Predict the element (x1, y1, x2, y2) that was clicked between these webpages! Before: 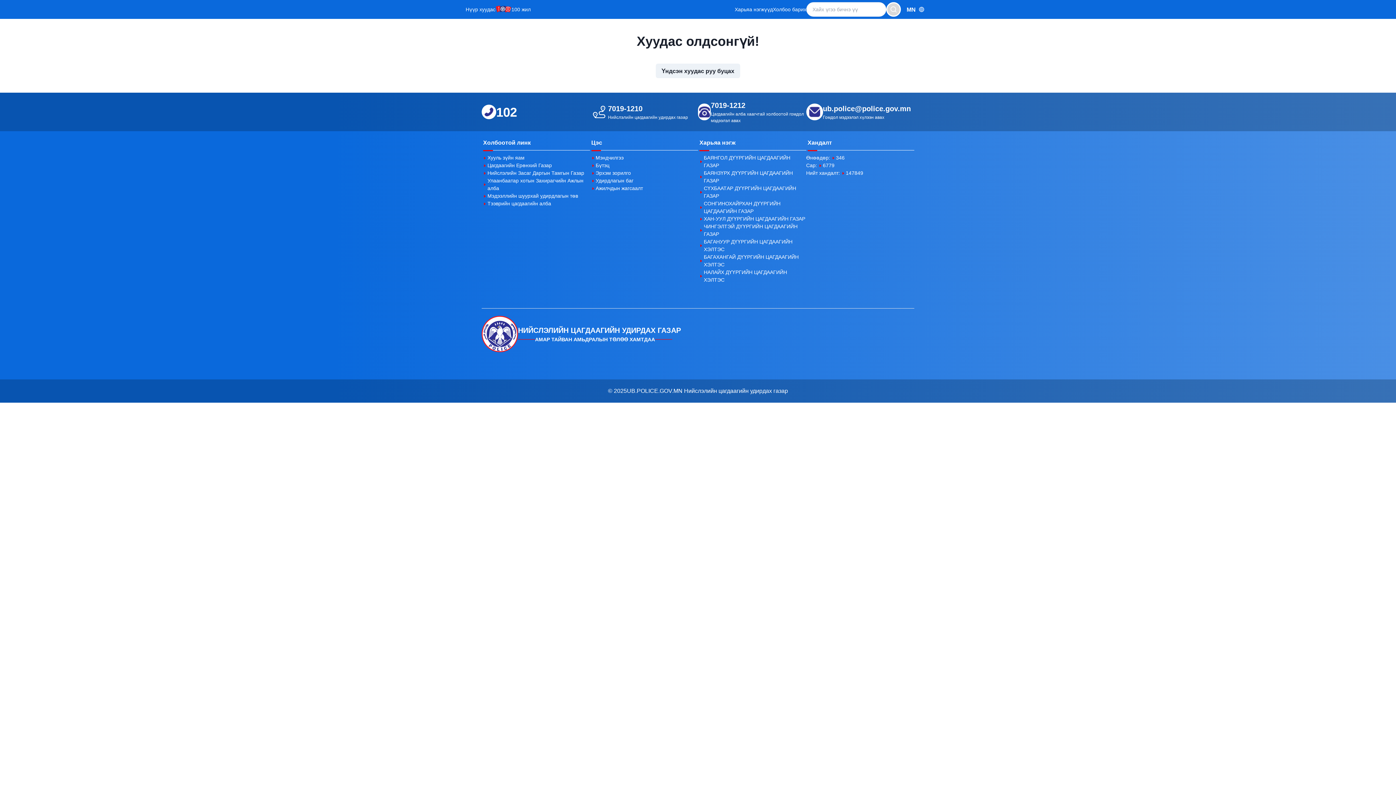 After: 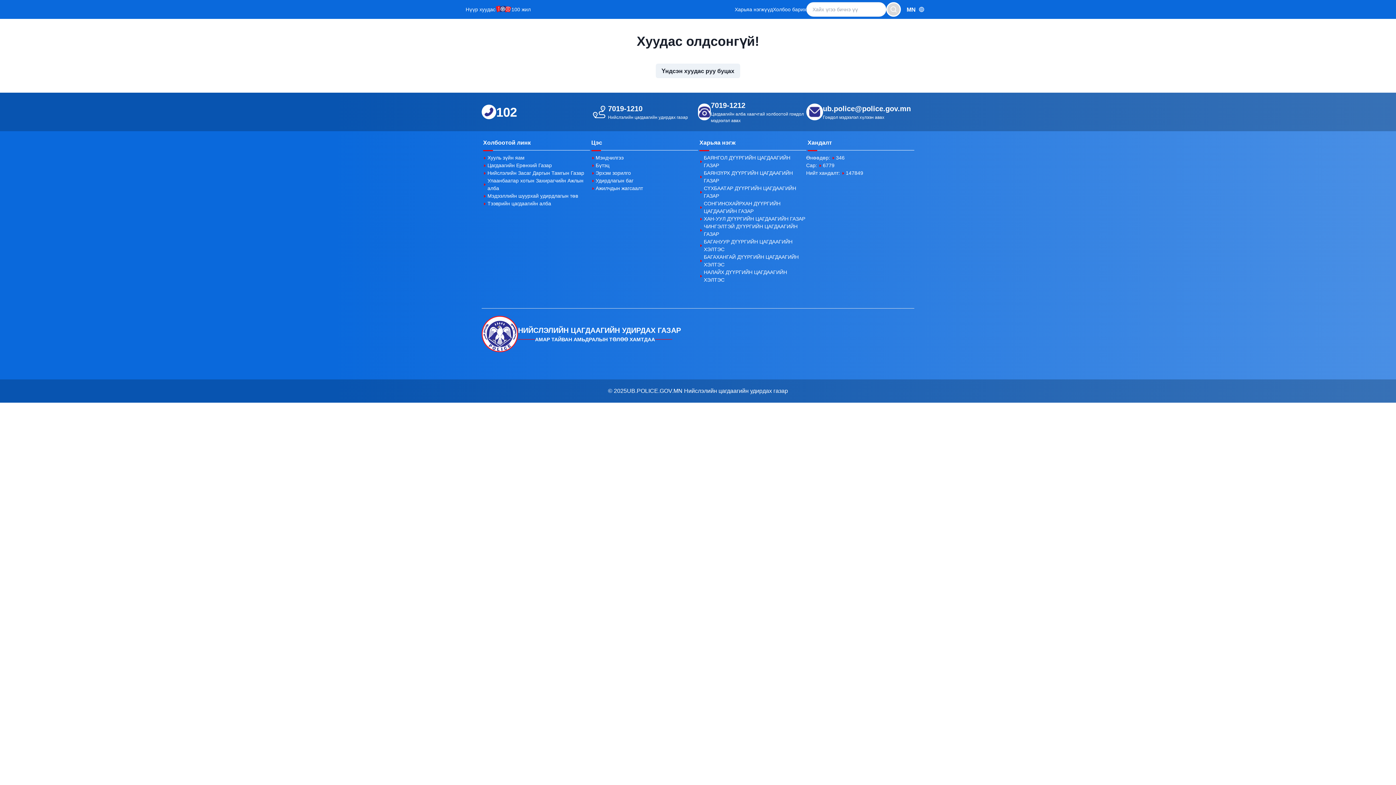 Action: bbox: (481, 154, 590, 161) label: Хууль зүйн яам